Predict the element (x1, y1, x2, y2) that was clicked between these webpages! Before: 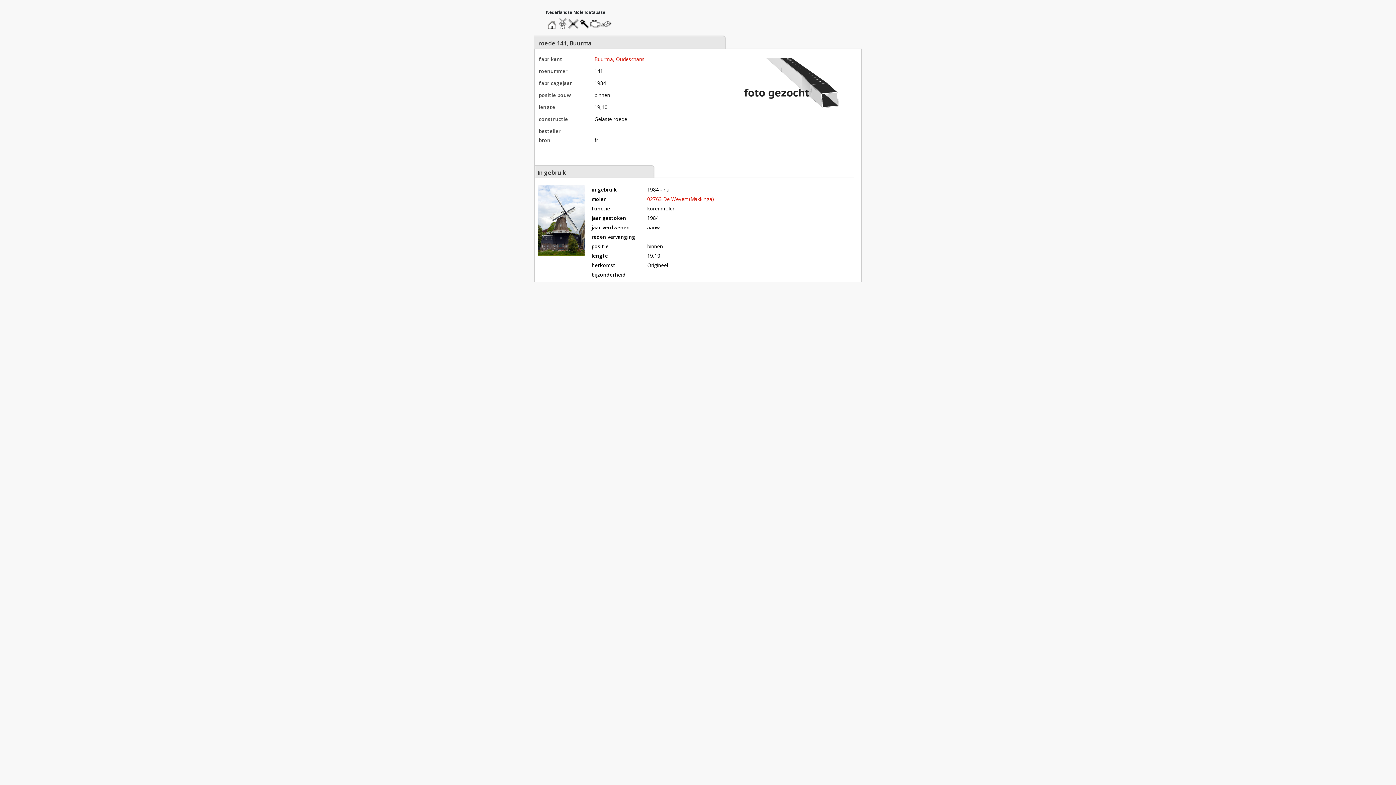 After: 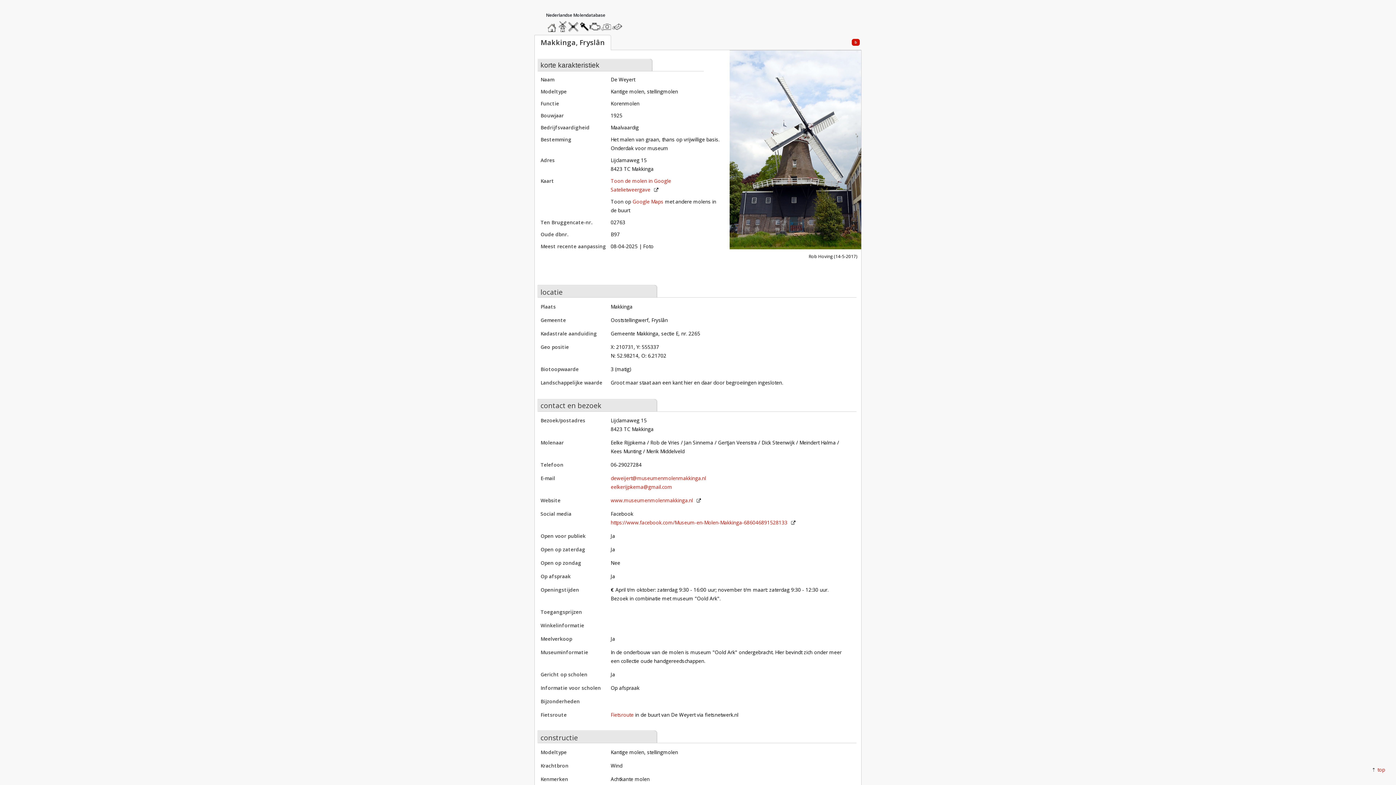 Action: label: 02763 De Weyert (Makkinga) bbox: (647, 195, 713, 202)